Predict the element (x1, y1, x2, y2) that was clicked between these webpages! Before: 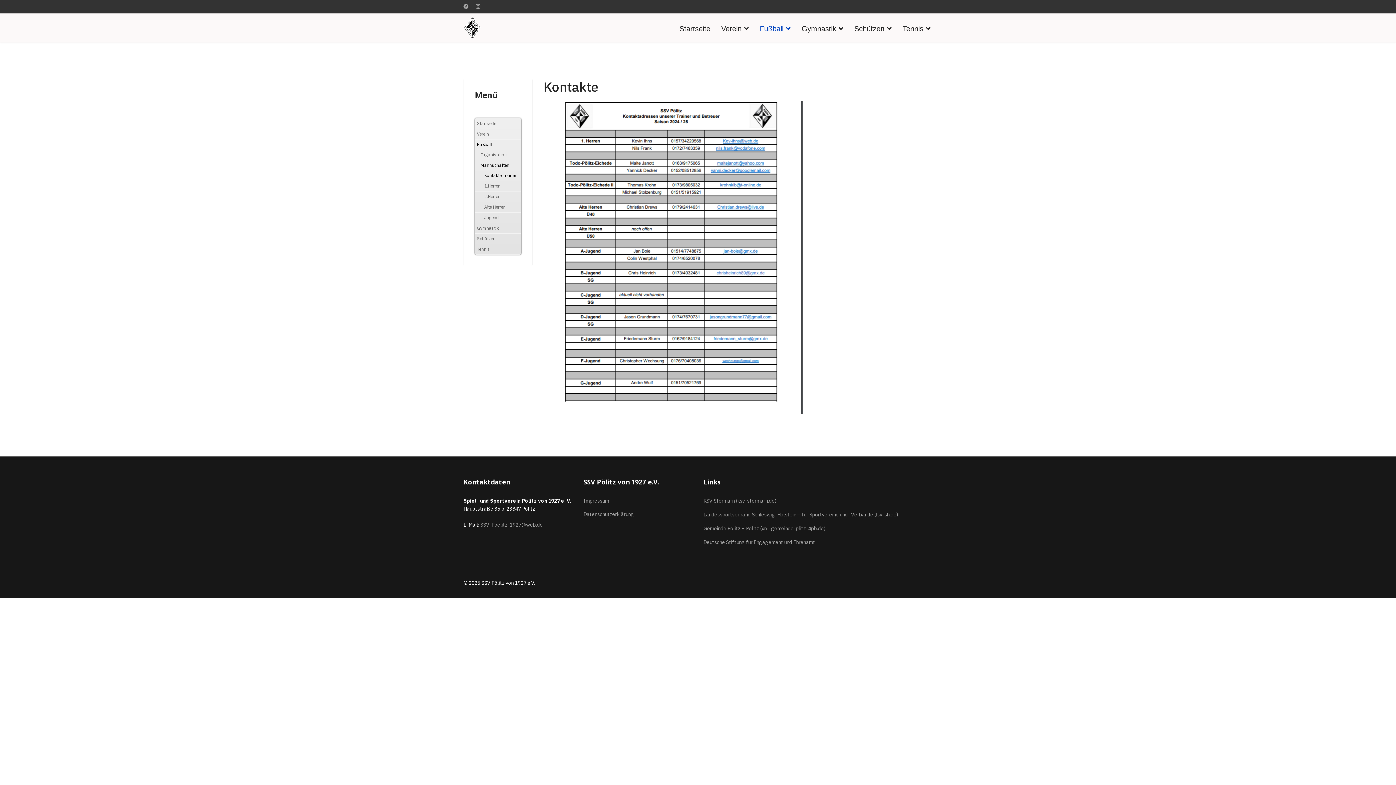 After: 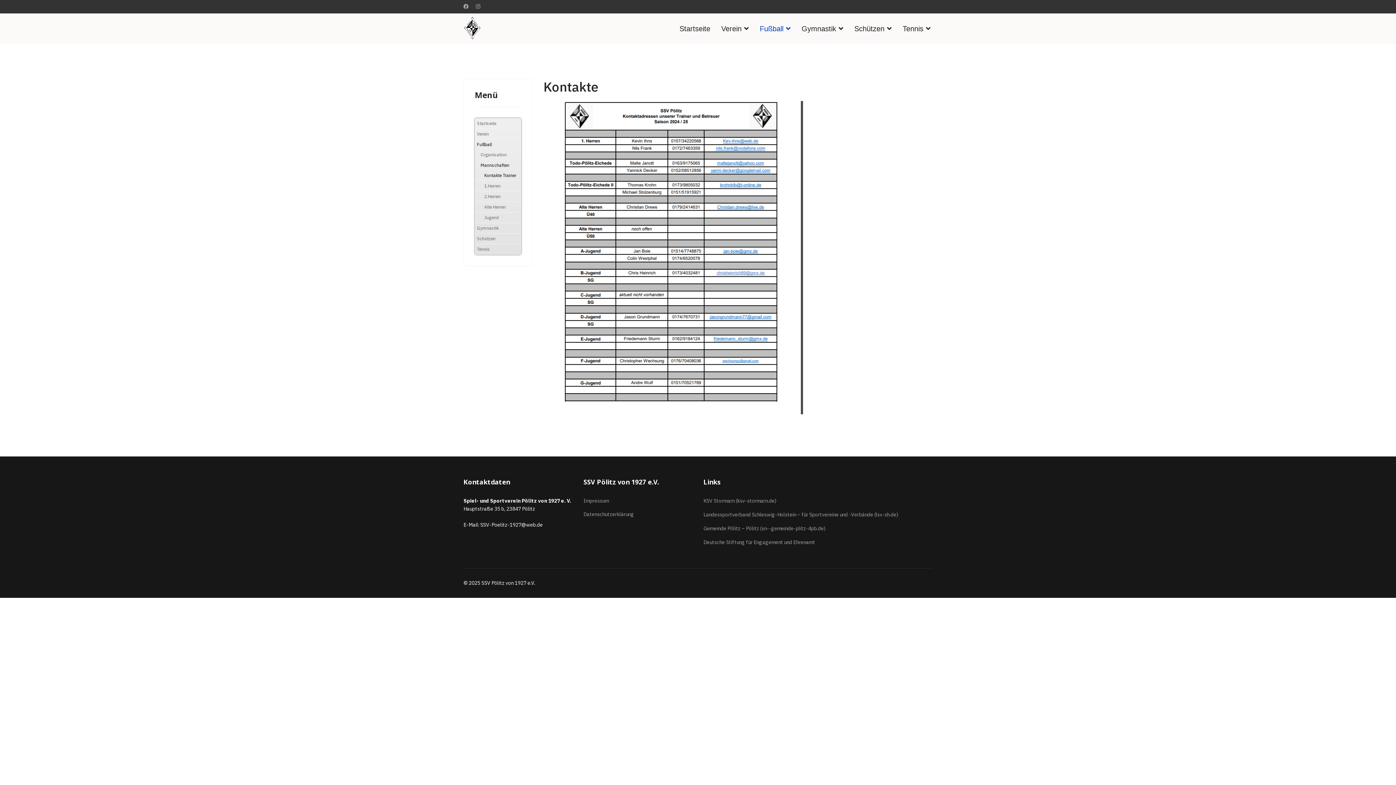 Action: label: SSV-Poelitz-1927@web.de bbox: (480, 521, 542, 528)